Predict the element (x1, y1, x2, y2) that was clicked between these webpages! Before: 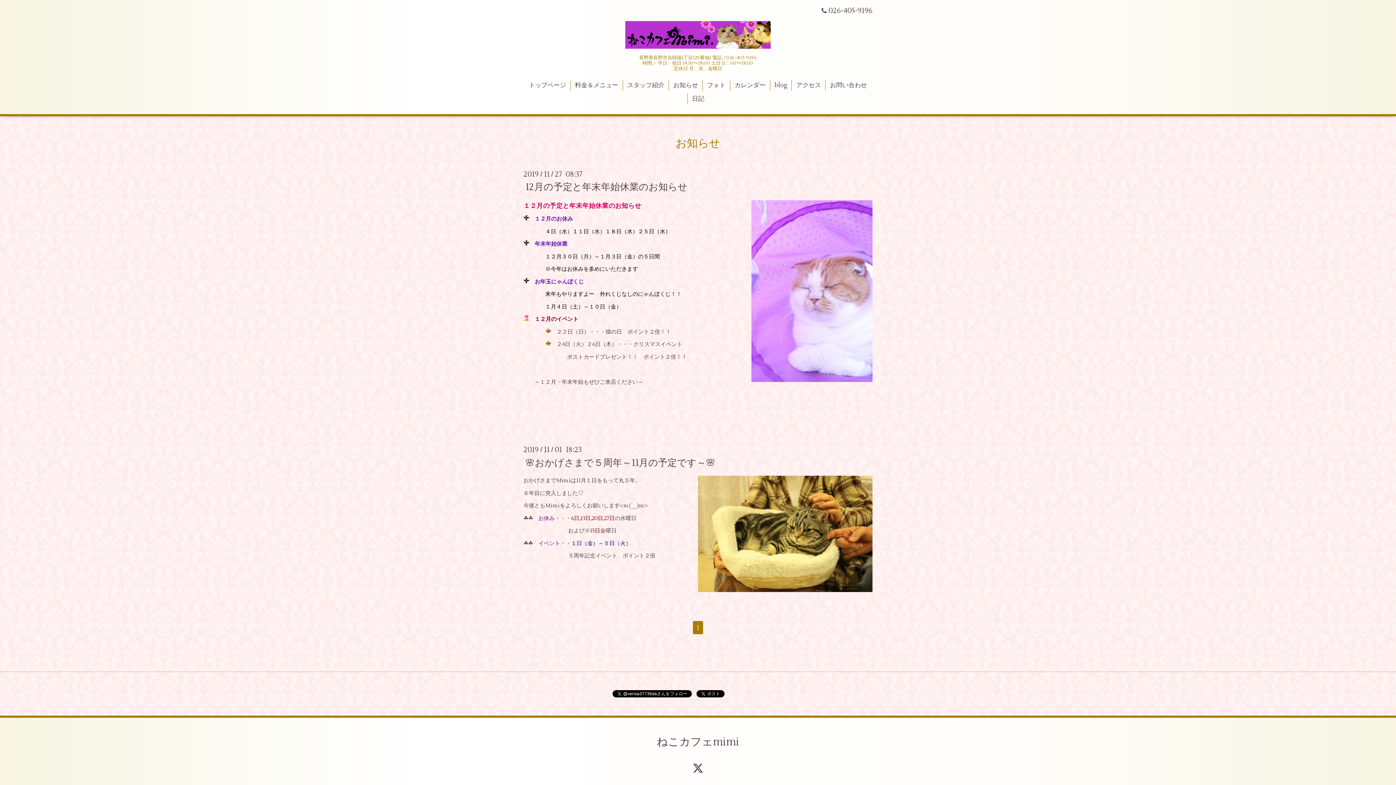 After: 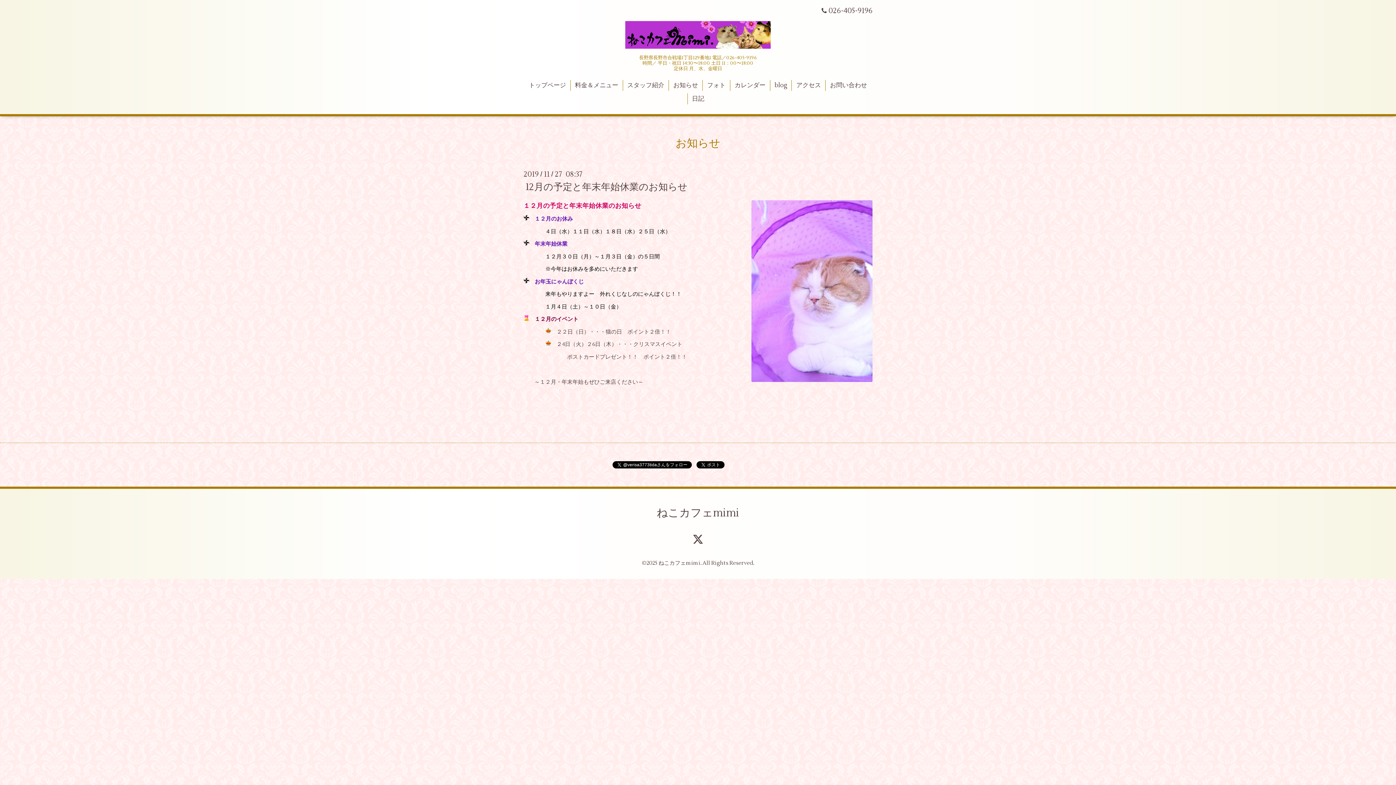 Action: label: 12月の予定と年末年始休業のお知らせ bbox: (523, 178, 689, 196)